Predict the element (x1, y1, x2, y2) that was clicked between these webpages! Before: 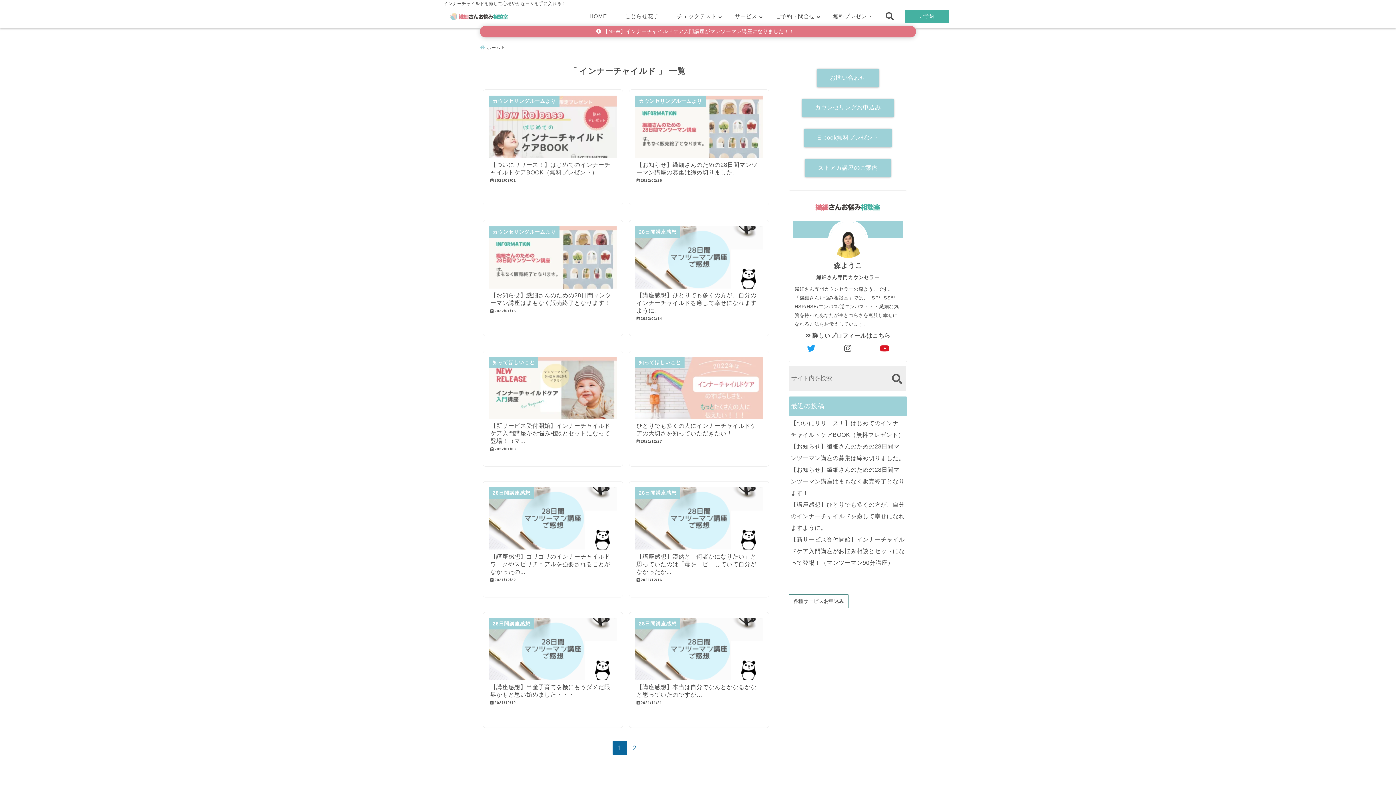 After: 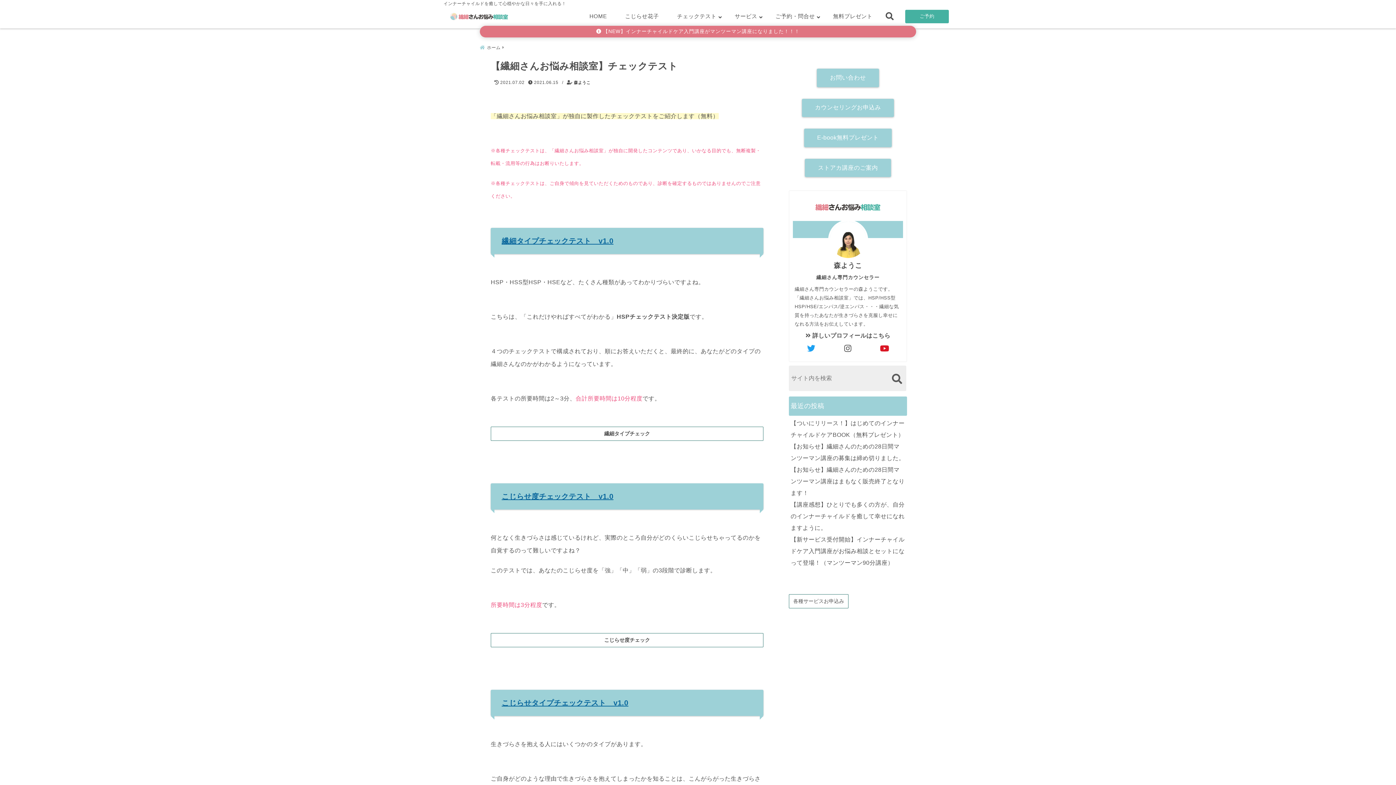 Action: bbox: (668, 11, 725, 21) label: チェックテスト